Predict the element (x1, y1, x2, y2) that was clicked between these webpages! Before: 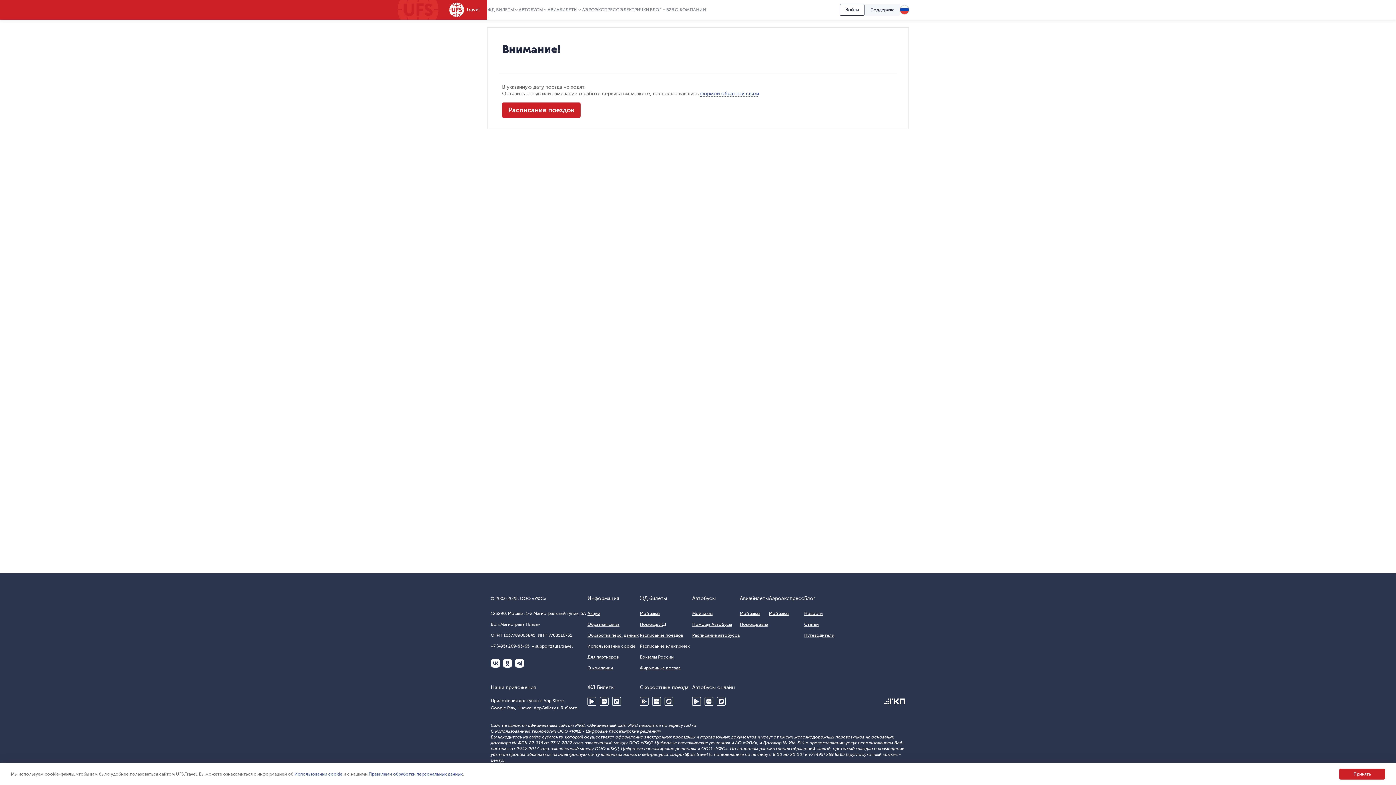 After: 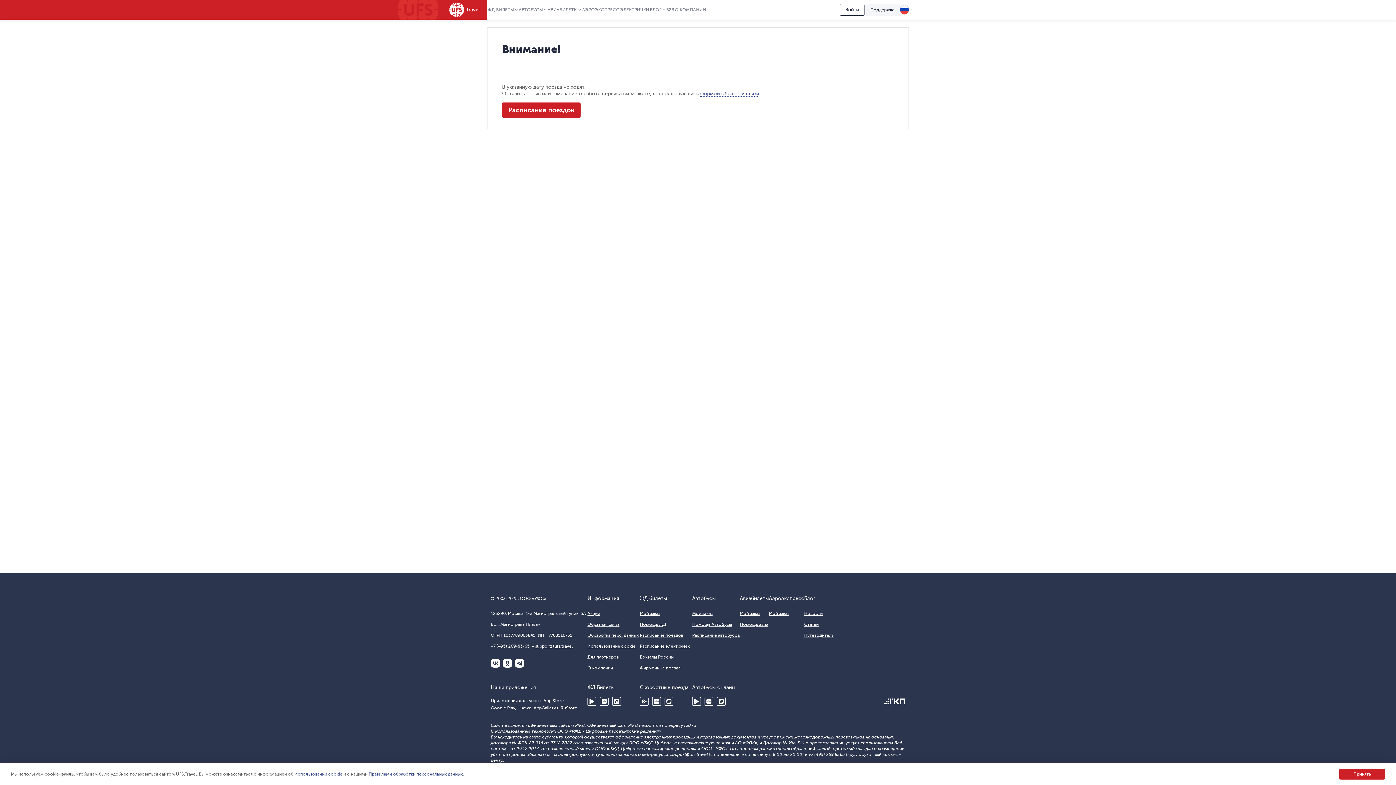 Action: bbox: (502, 658, 512, 668) label: Одноклассники